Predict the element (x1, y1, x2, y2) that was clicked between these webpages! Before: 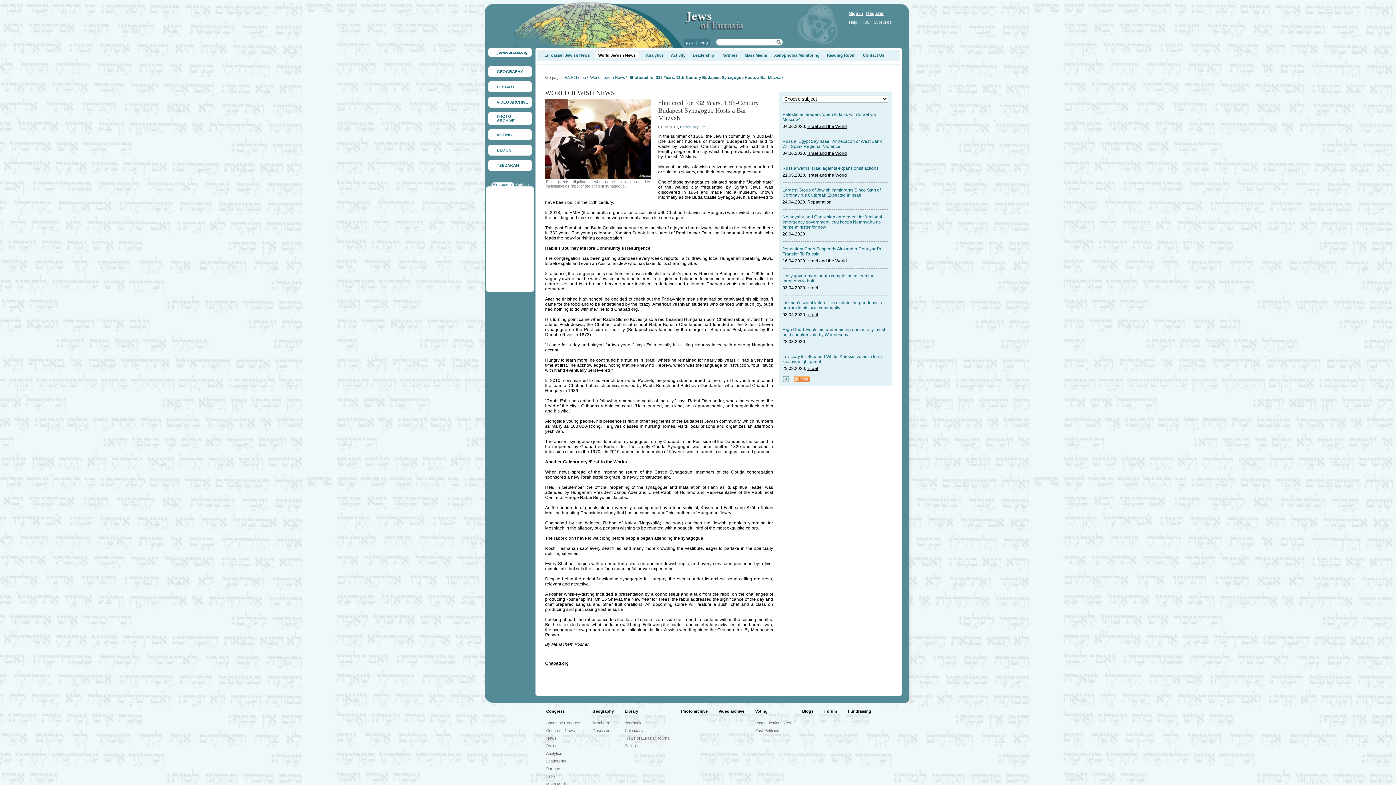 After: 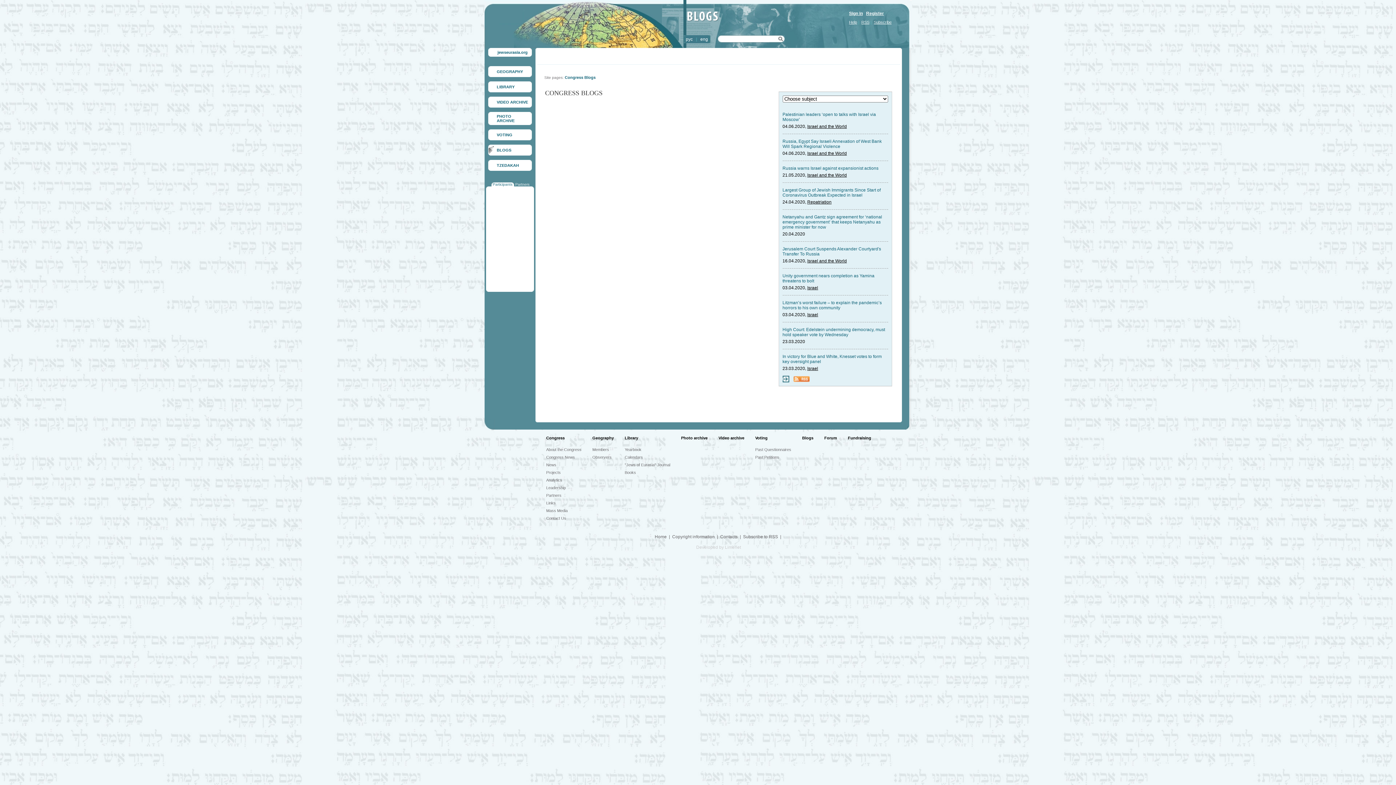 Action: label: BLOGS bbox: (496, 148, 511, 152)